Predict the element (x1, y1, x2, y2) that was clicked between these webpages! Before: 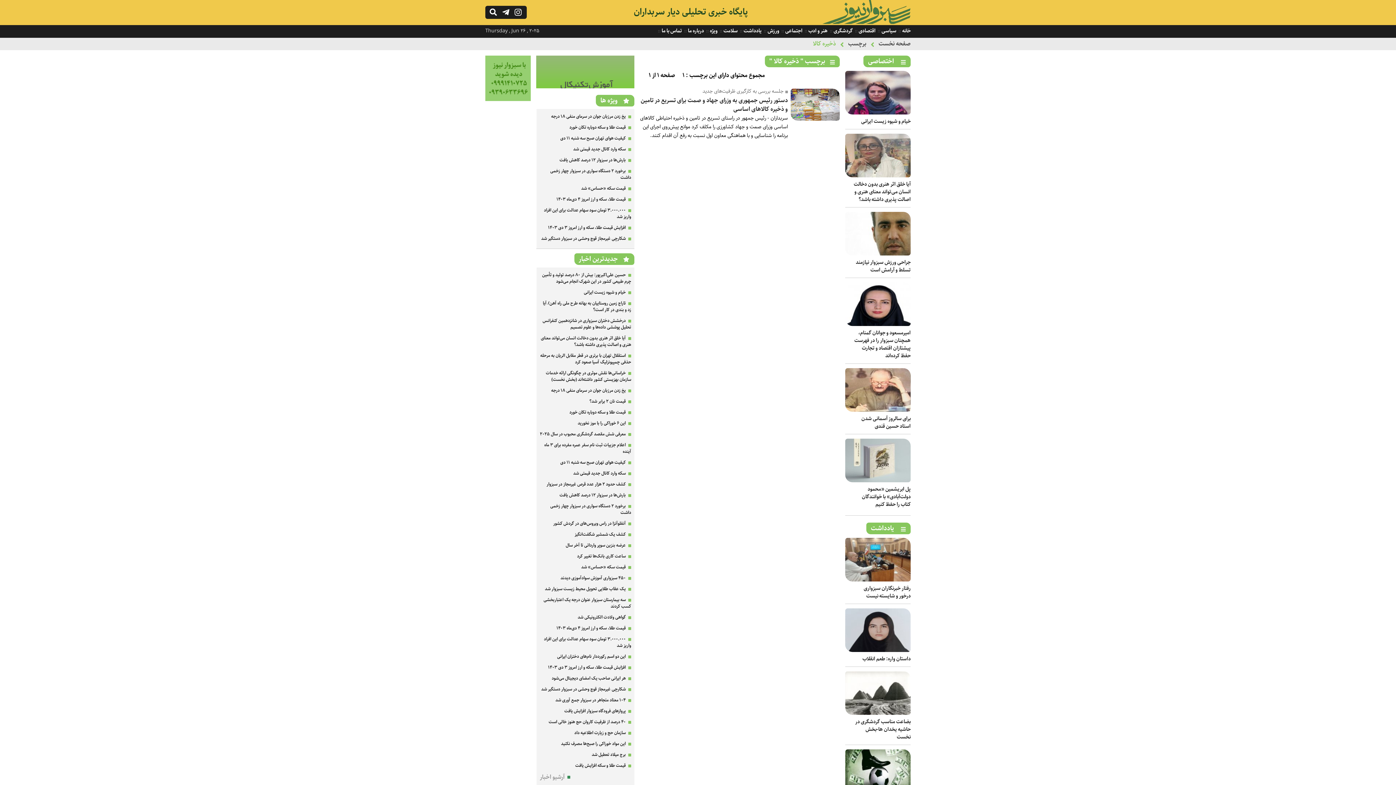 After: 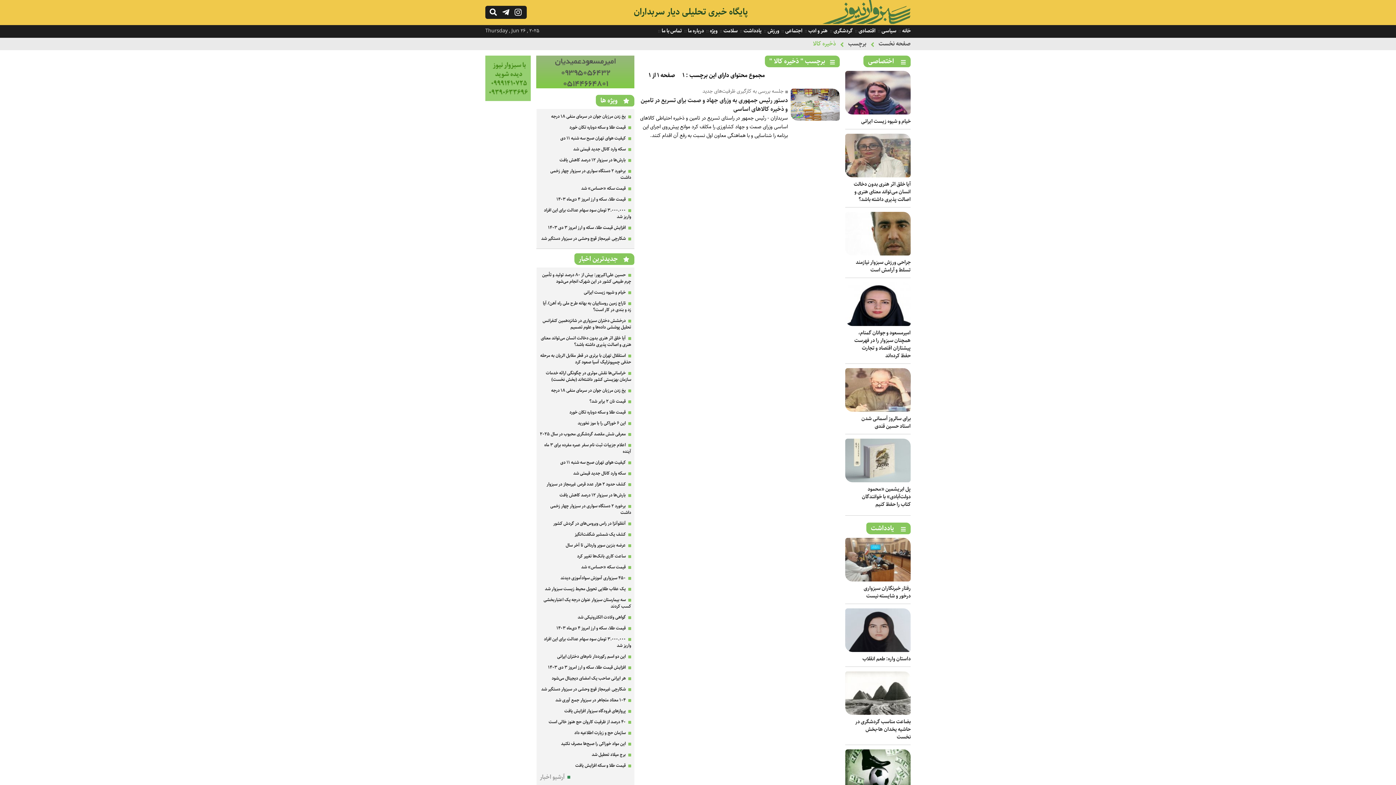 Action: label: ذخیره کالا bbox: (813, 38, 836, 48)